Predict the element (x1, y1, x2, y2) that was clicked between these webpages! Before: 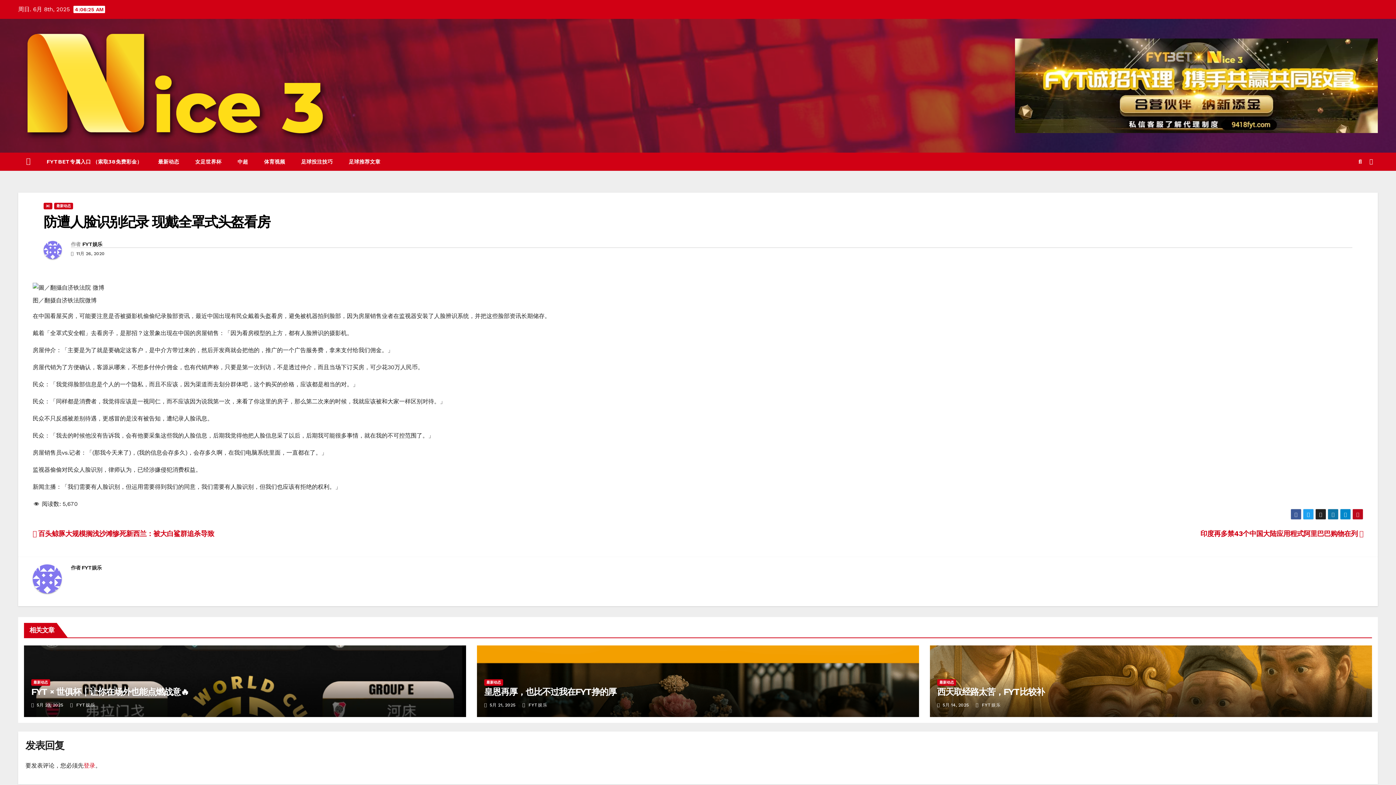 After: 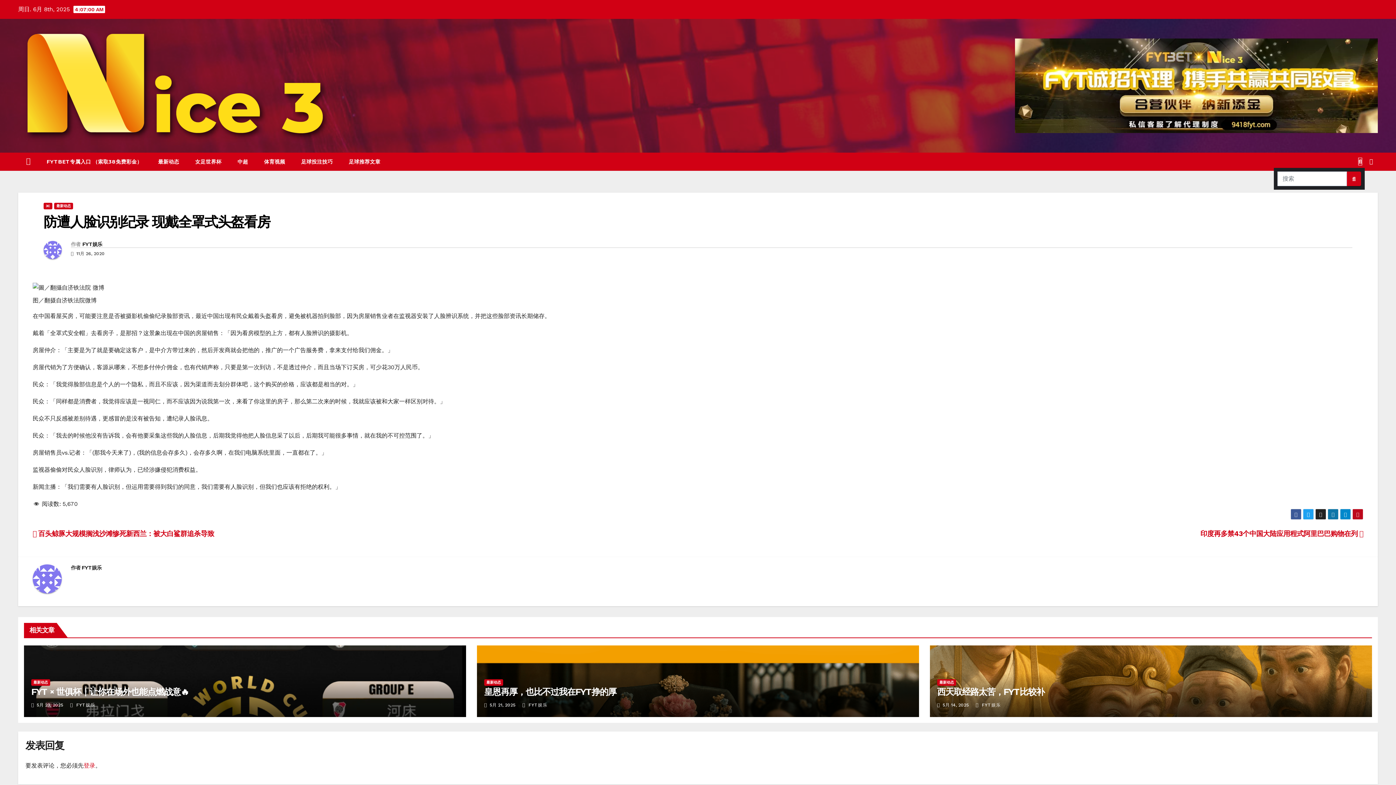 Action: bbox: (1358, 158, 1362, 165)